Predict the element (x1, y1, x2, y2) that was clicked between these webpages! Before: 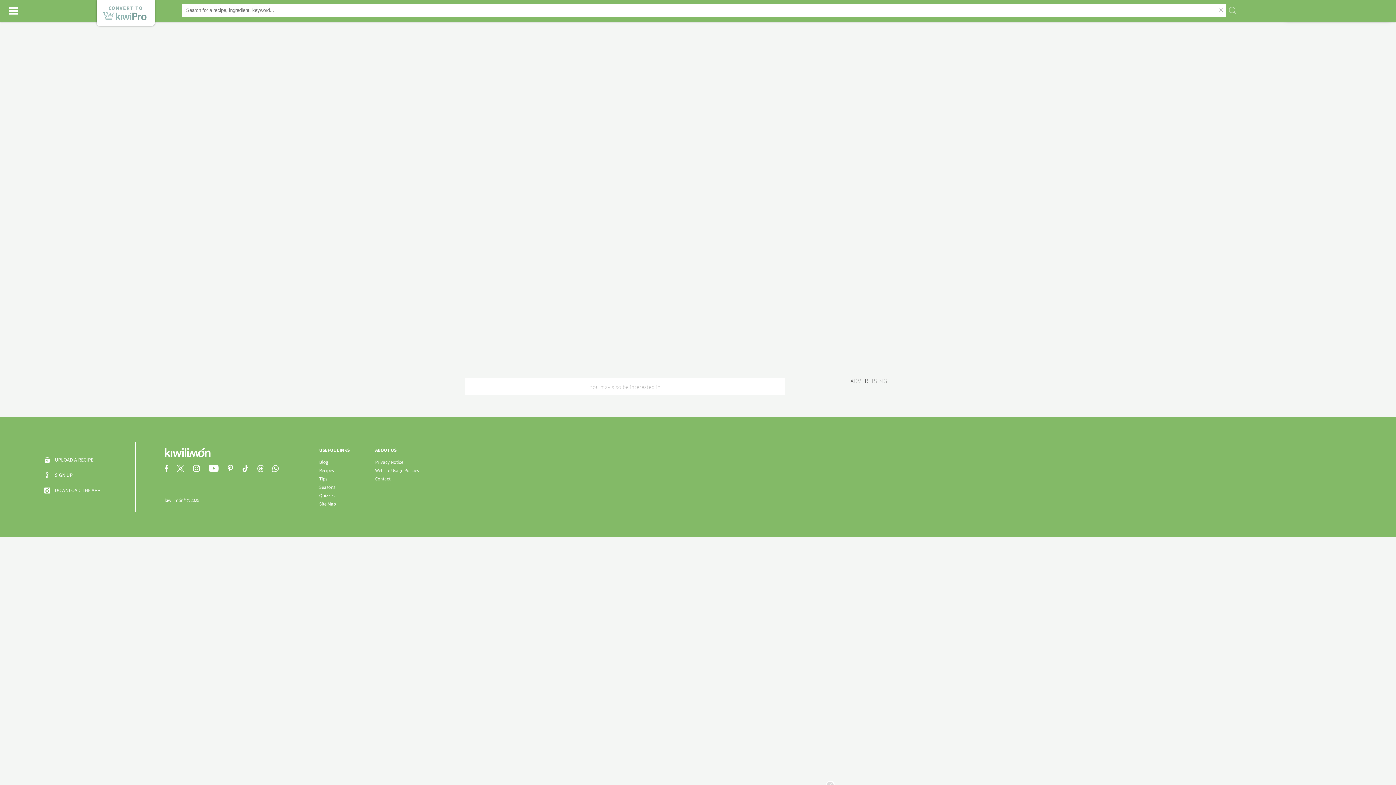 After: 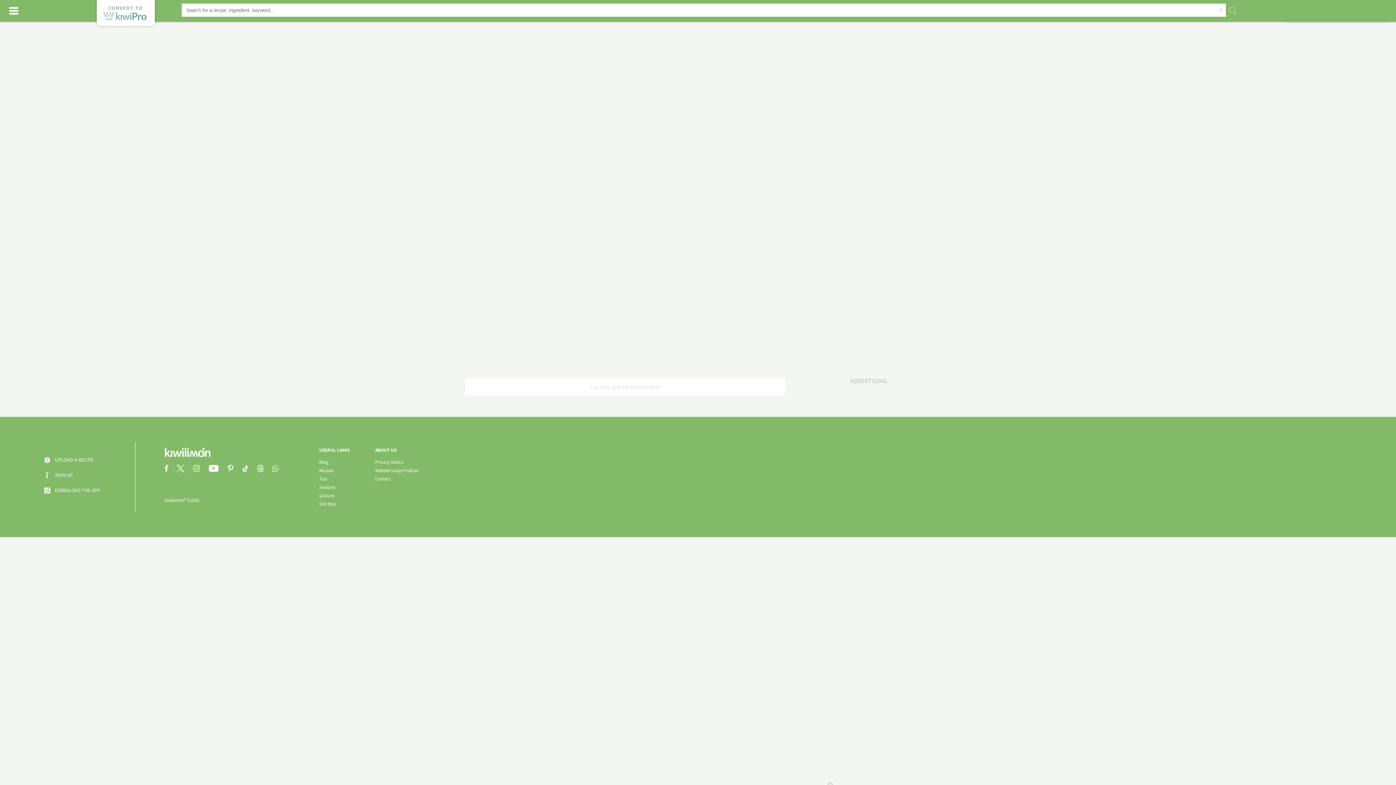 Action: bbox: (257, 467, 270, 473)